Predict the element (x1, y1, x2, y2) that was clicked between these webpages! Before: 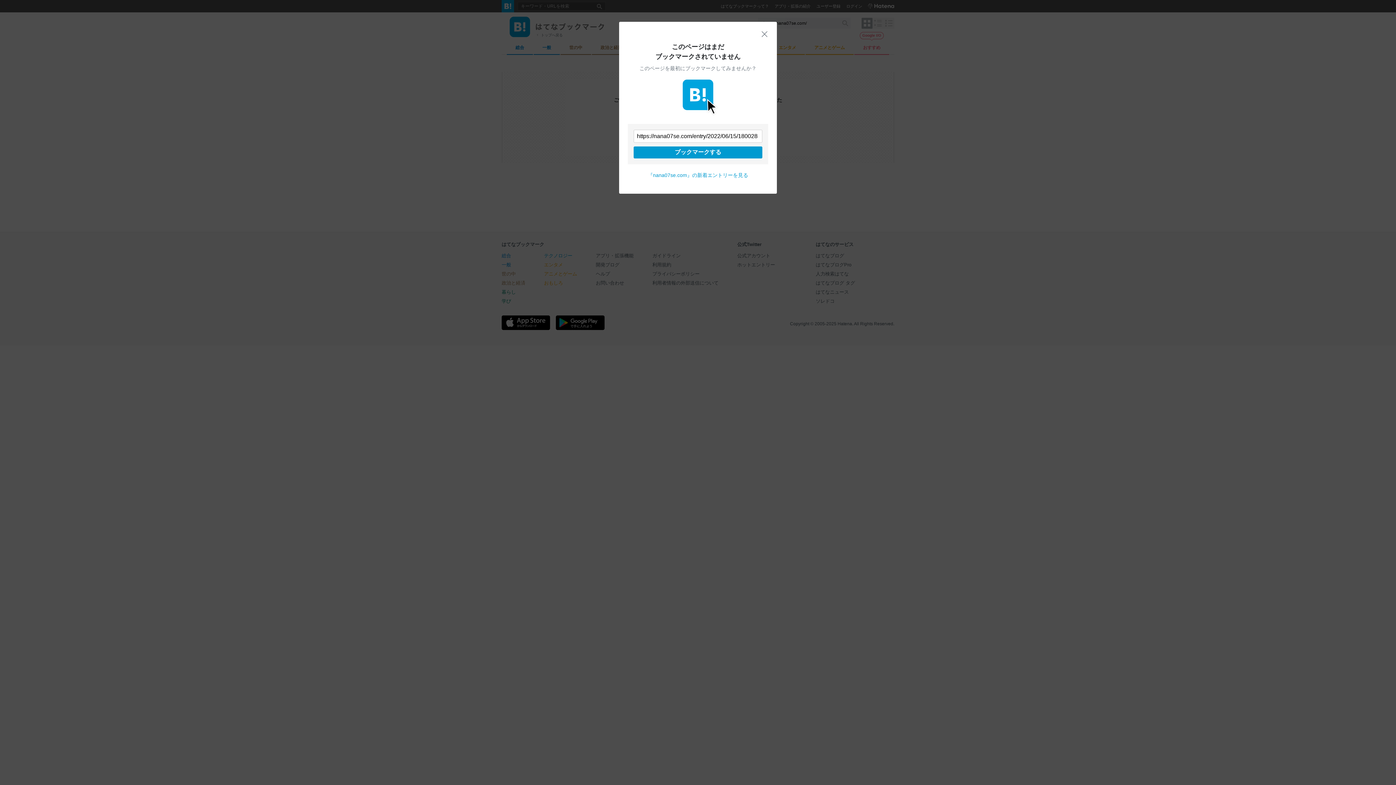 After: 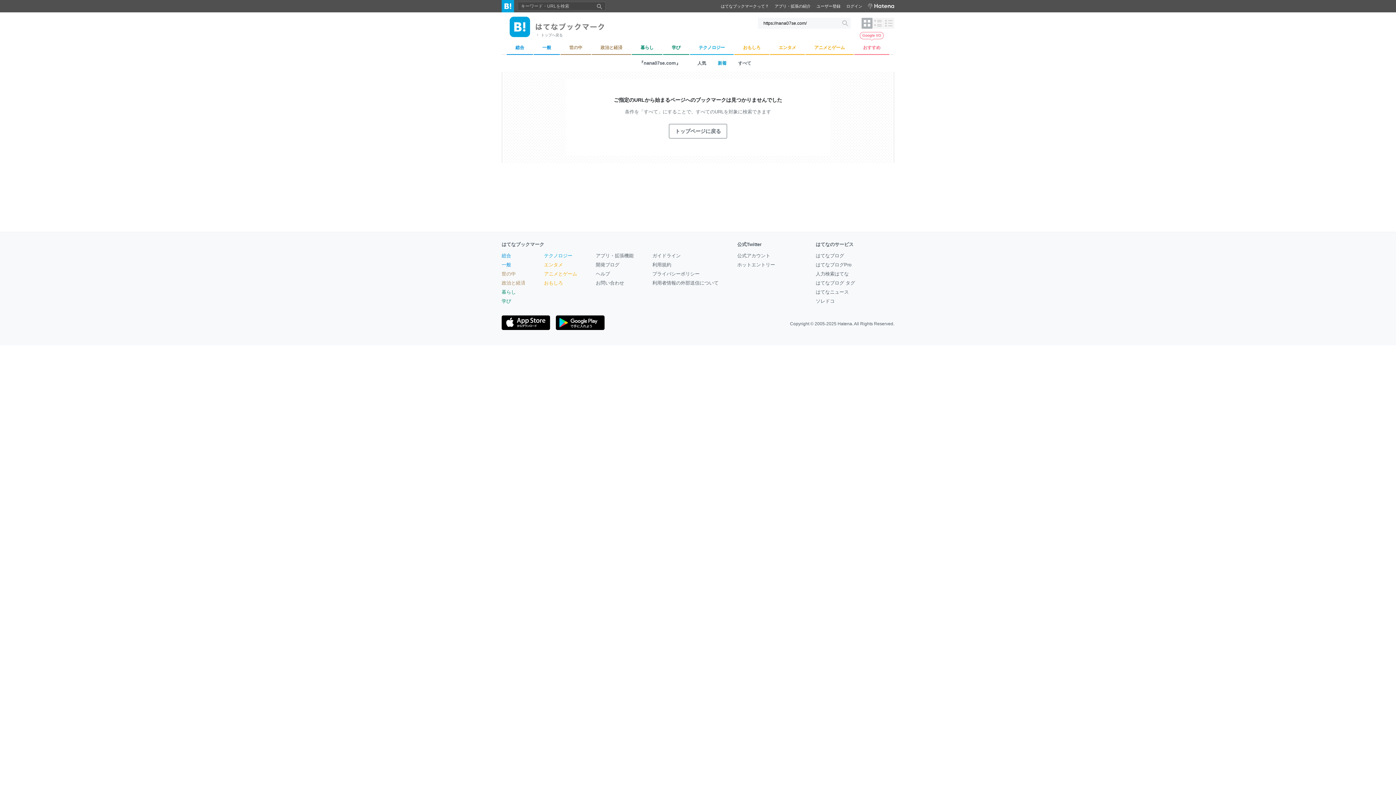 Action: label: 閉じる bbox: (761, 30, 768, 37)